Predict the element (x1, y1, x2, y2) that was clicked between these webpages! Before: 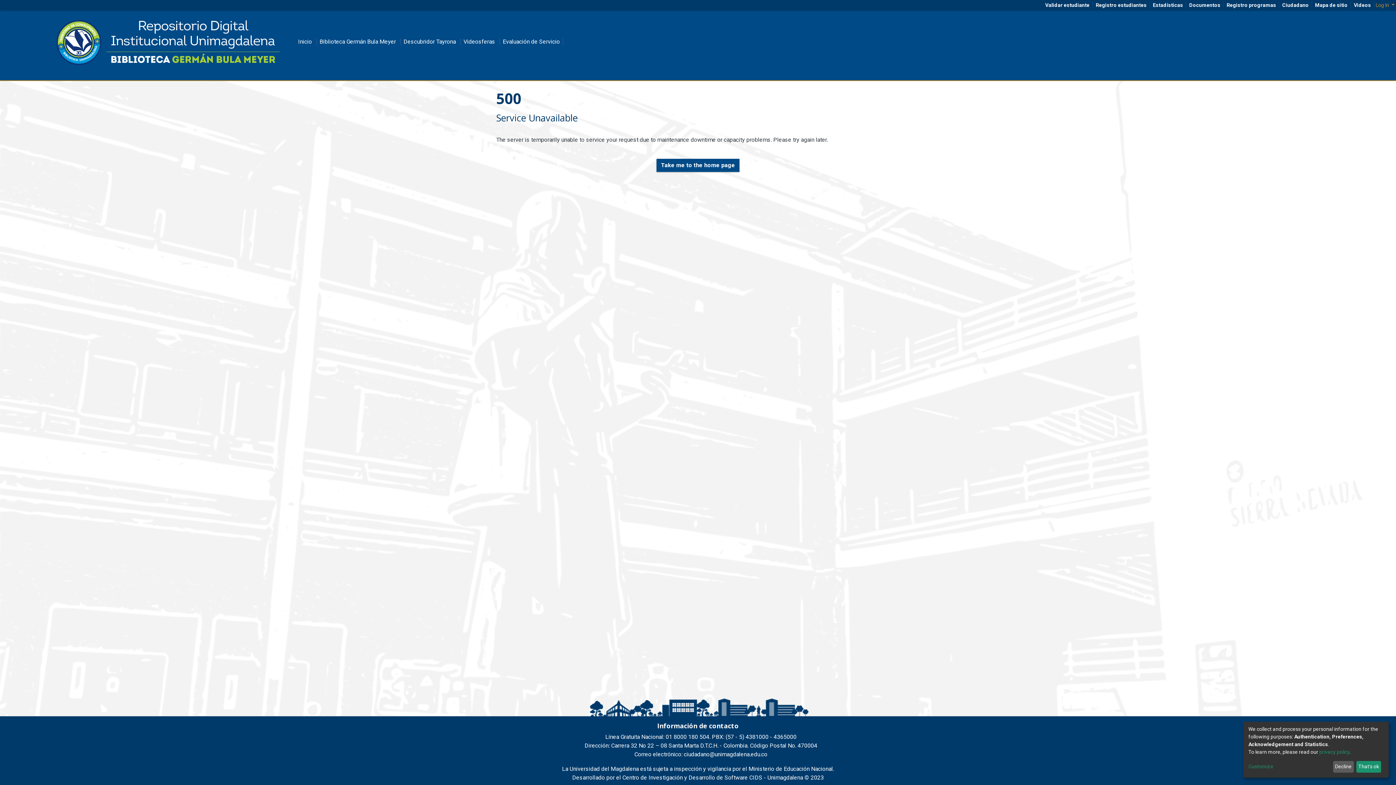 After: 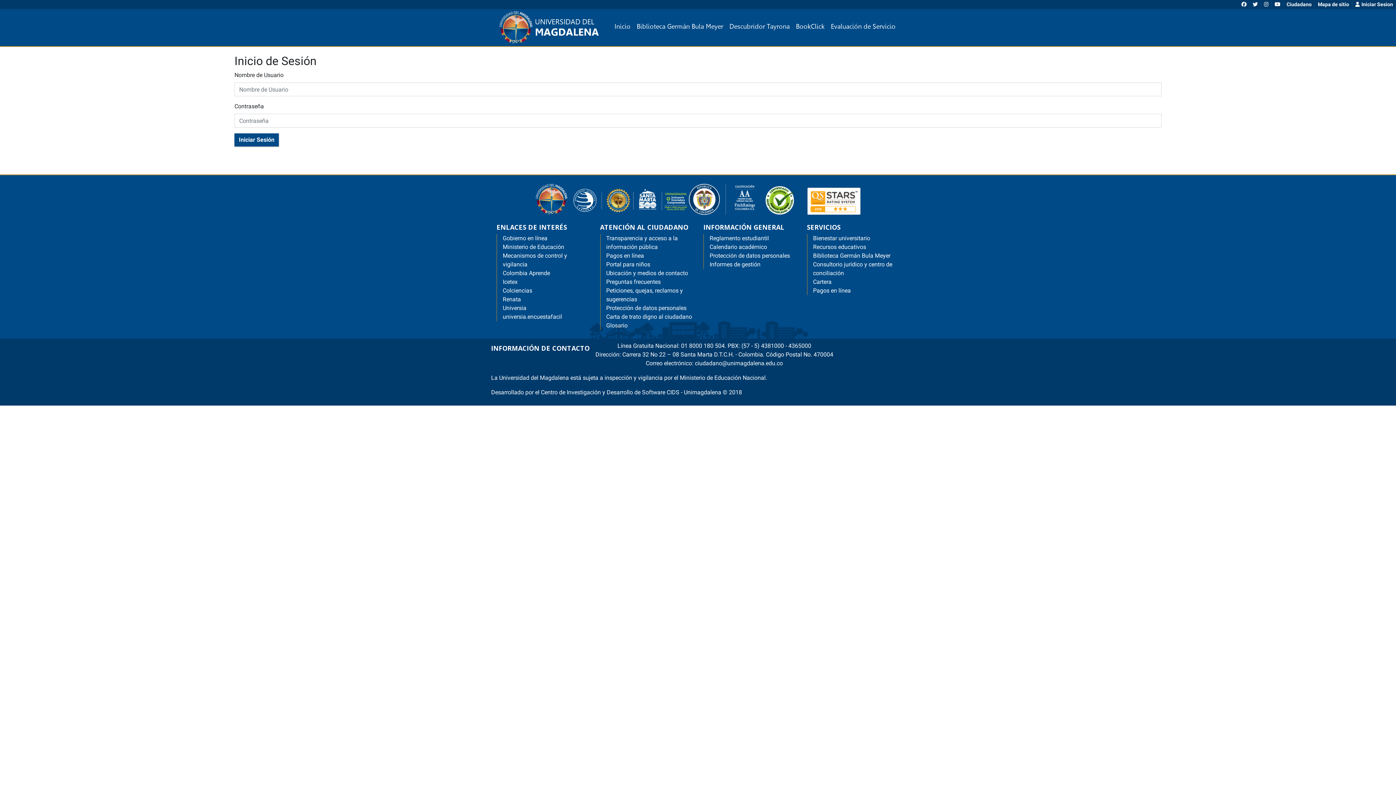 Action: bbox: (1042, 1, 1093, 8) label: Validar estudiante